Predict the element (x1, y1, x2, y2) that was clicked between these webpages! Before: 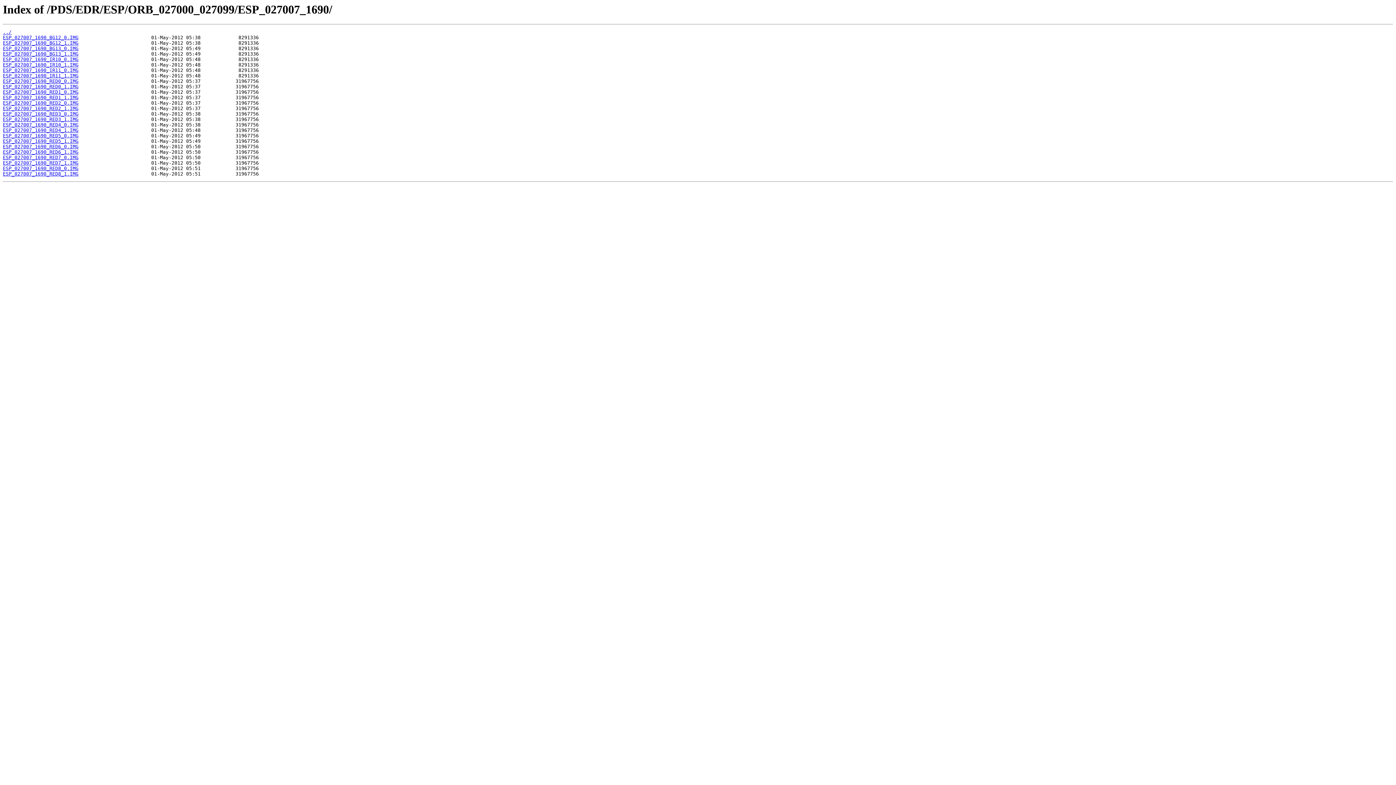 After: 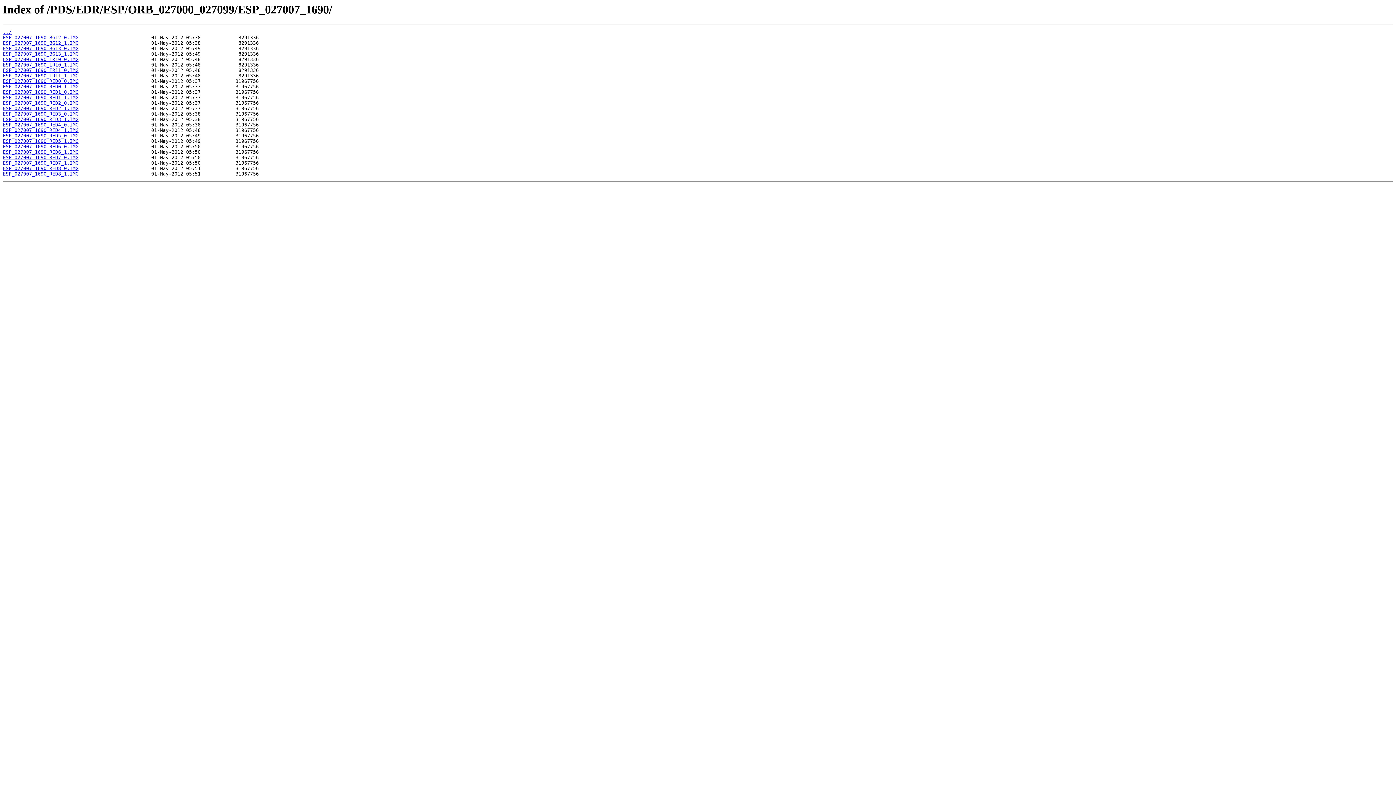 Action: bbox: (2, 105, 78, 111) label: ESP_027007_1690_RED2_1.IMG